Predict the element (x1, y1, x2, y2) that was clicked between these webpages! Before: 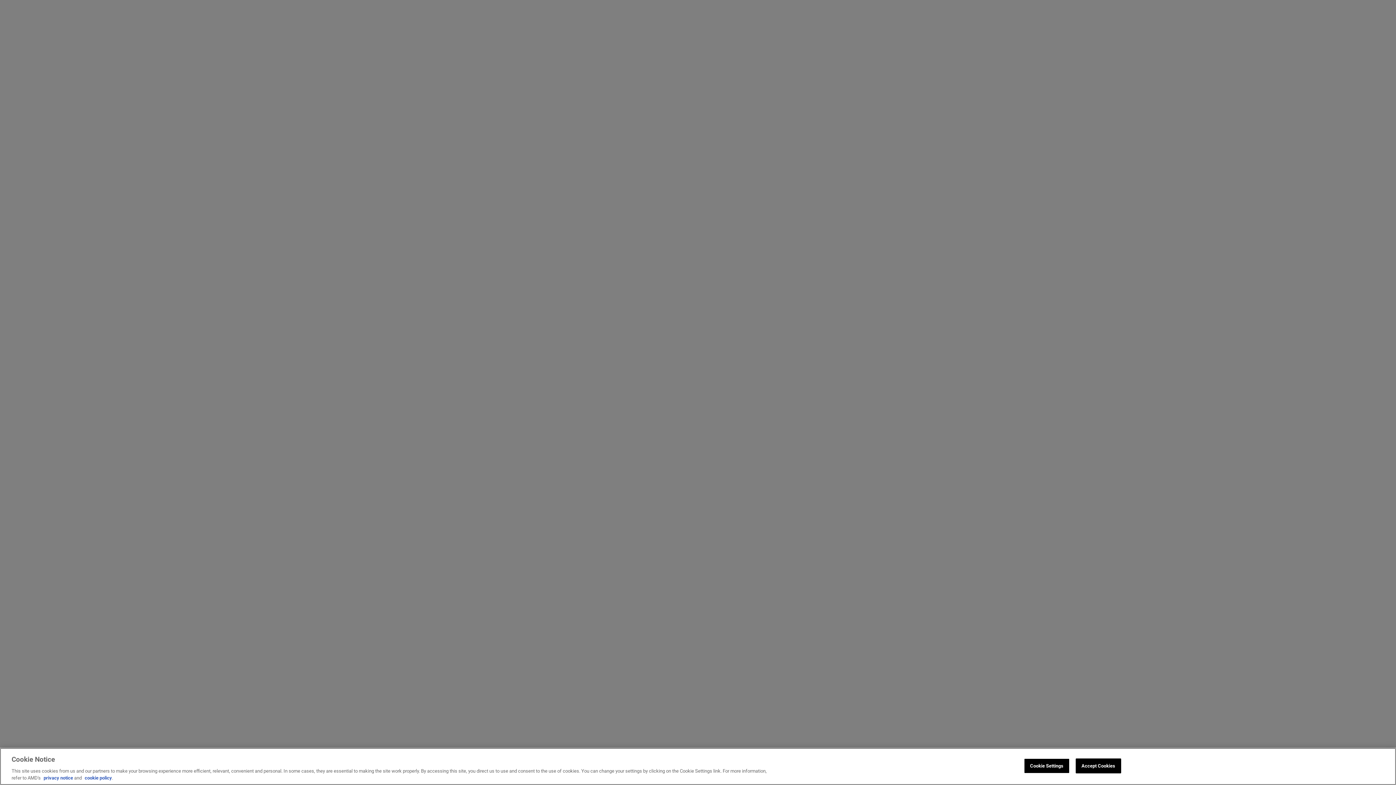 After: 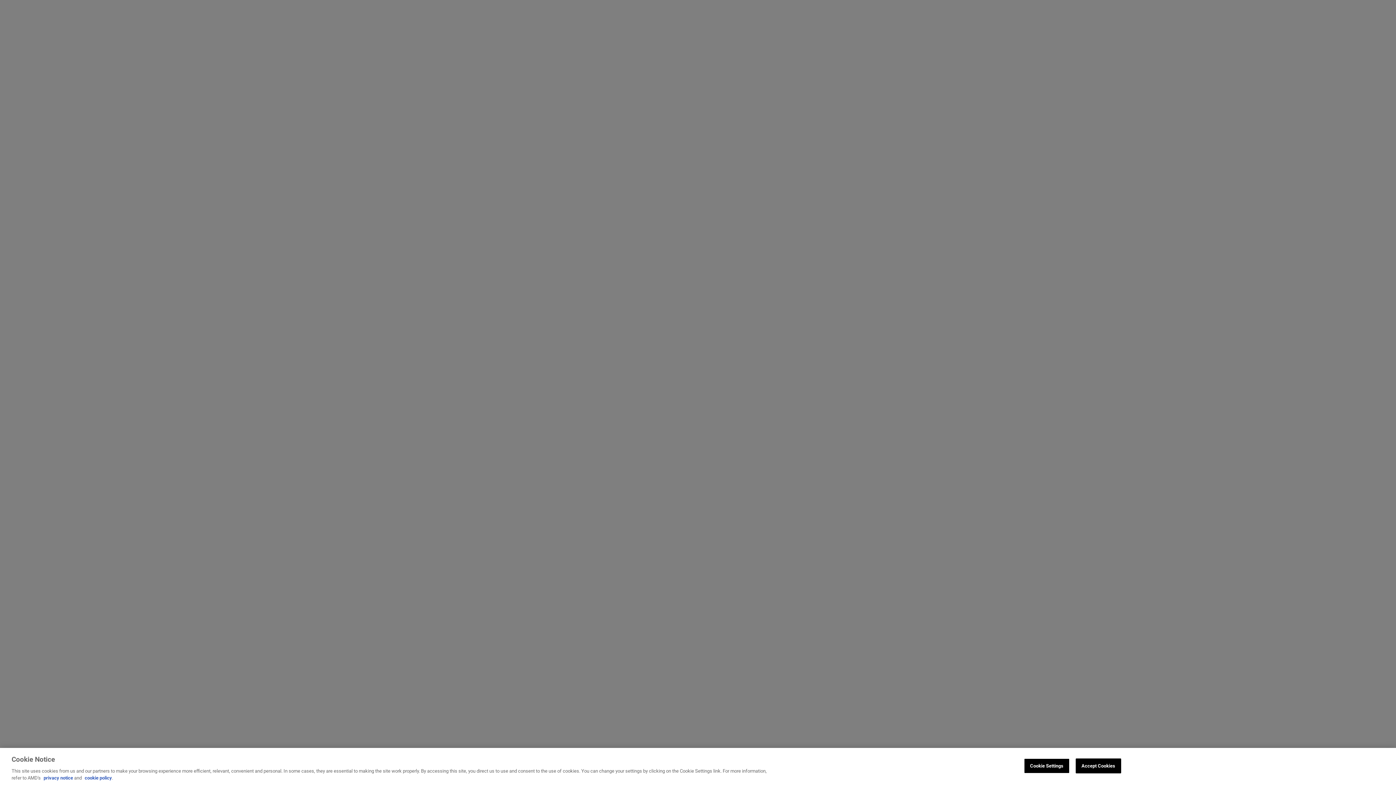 Action: label: privacy notice bbox: (43, 775, 73, 781)